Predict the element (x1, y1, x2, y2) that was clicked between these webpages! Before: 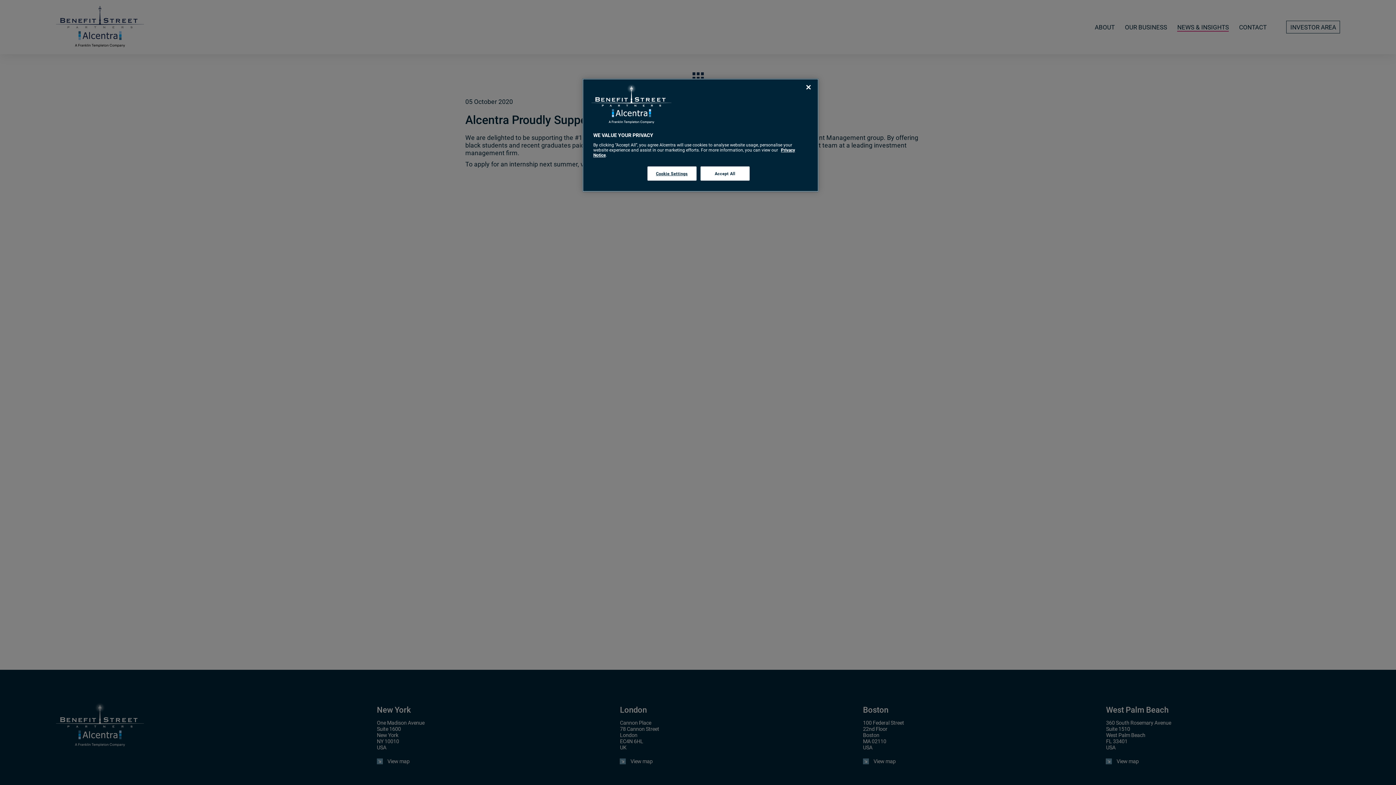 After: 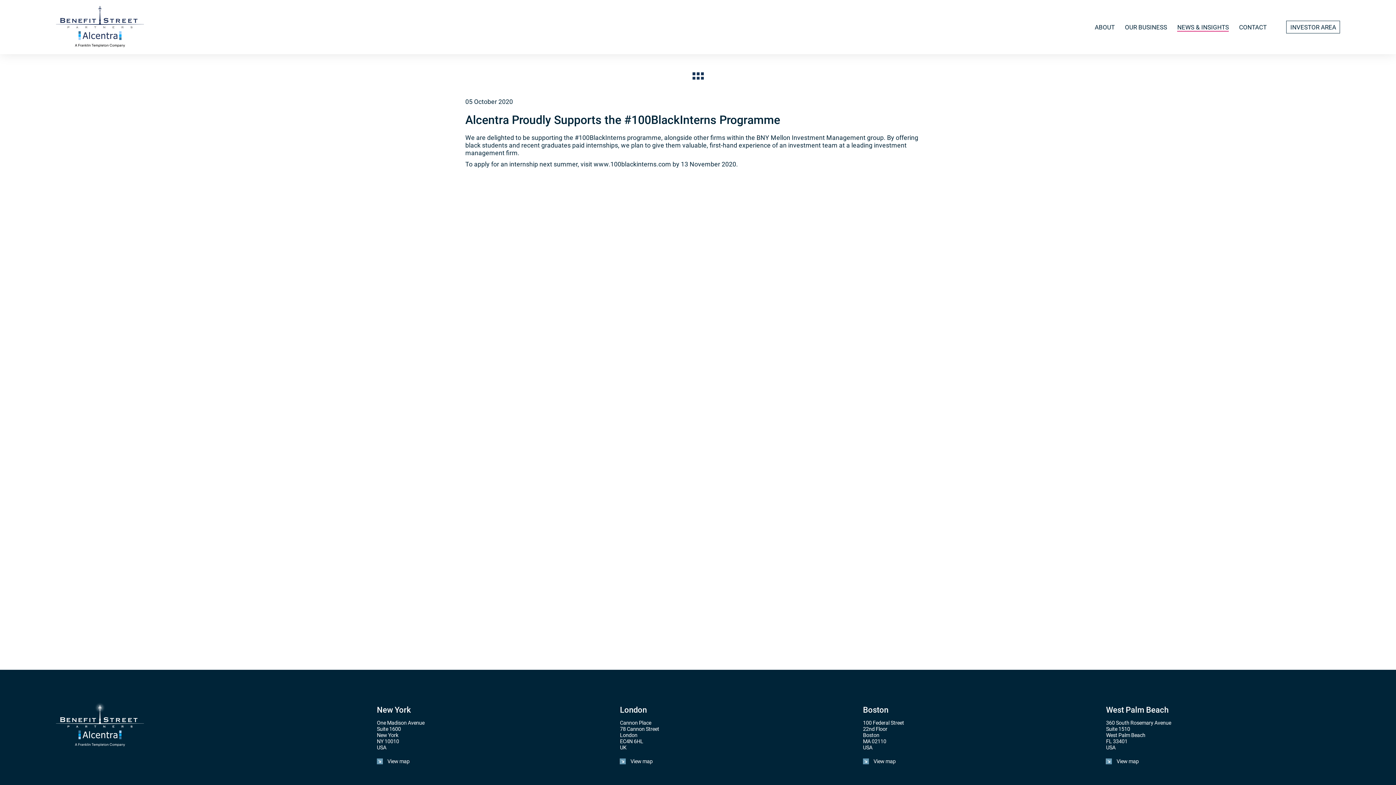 Action: label: Accept All bbox: (700, 166, 749, 180)